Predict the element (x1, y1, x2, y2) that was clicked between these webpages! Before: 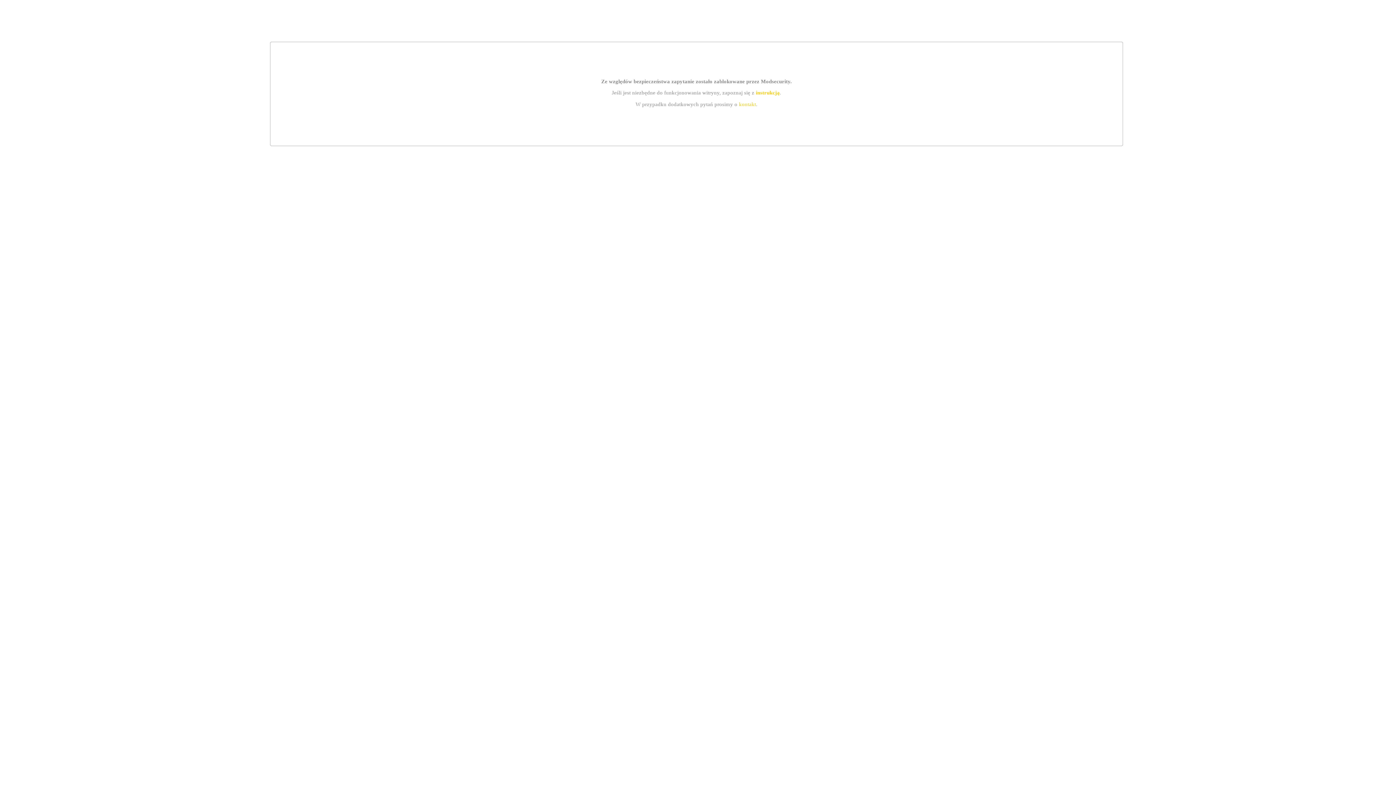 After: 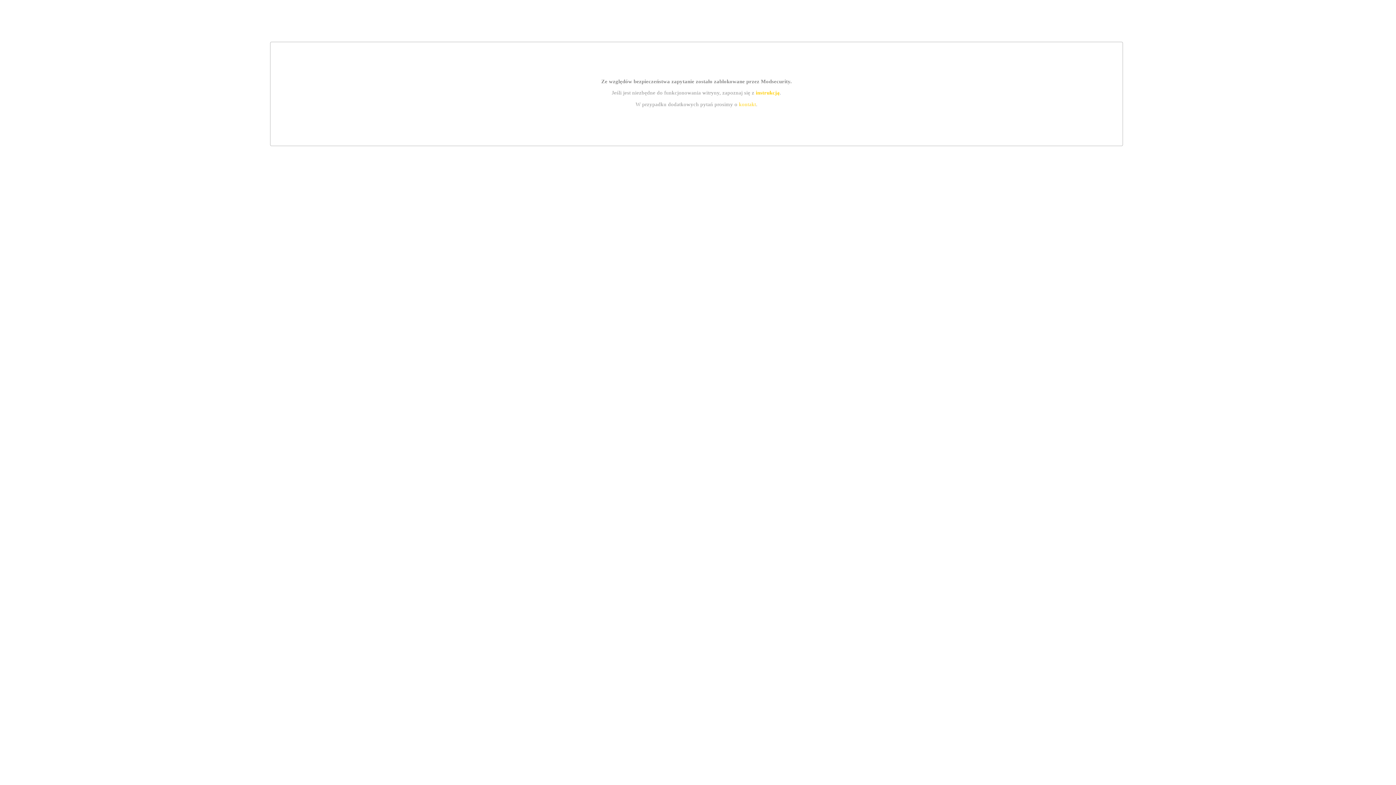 Action: bbox: (755, 89, 779, 95) label: instrukcją